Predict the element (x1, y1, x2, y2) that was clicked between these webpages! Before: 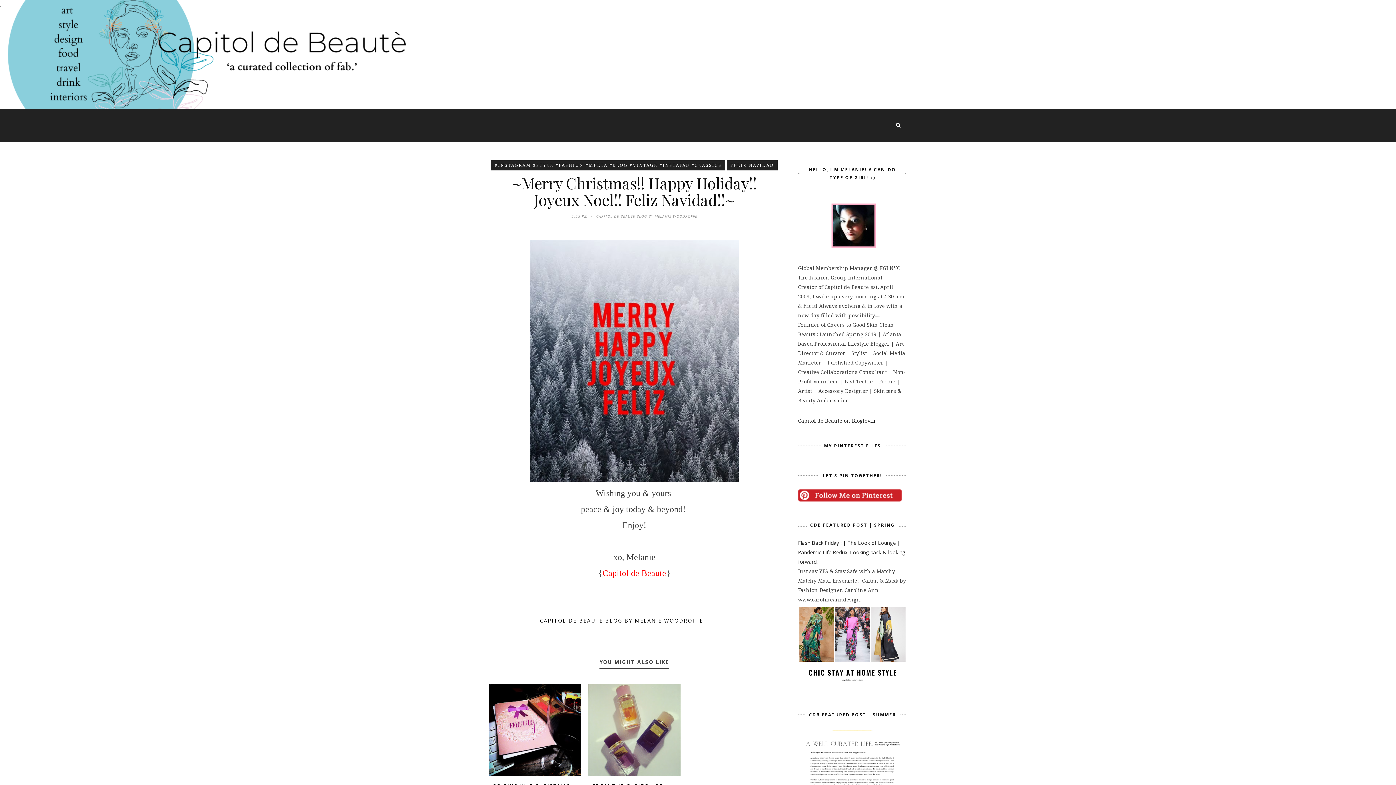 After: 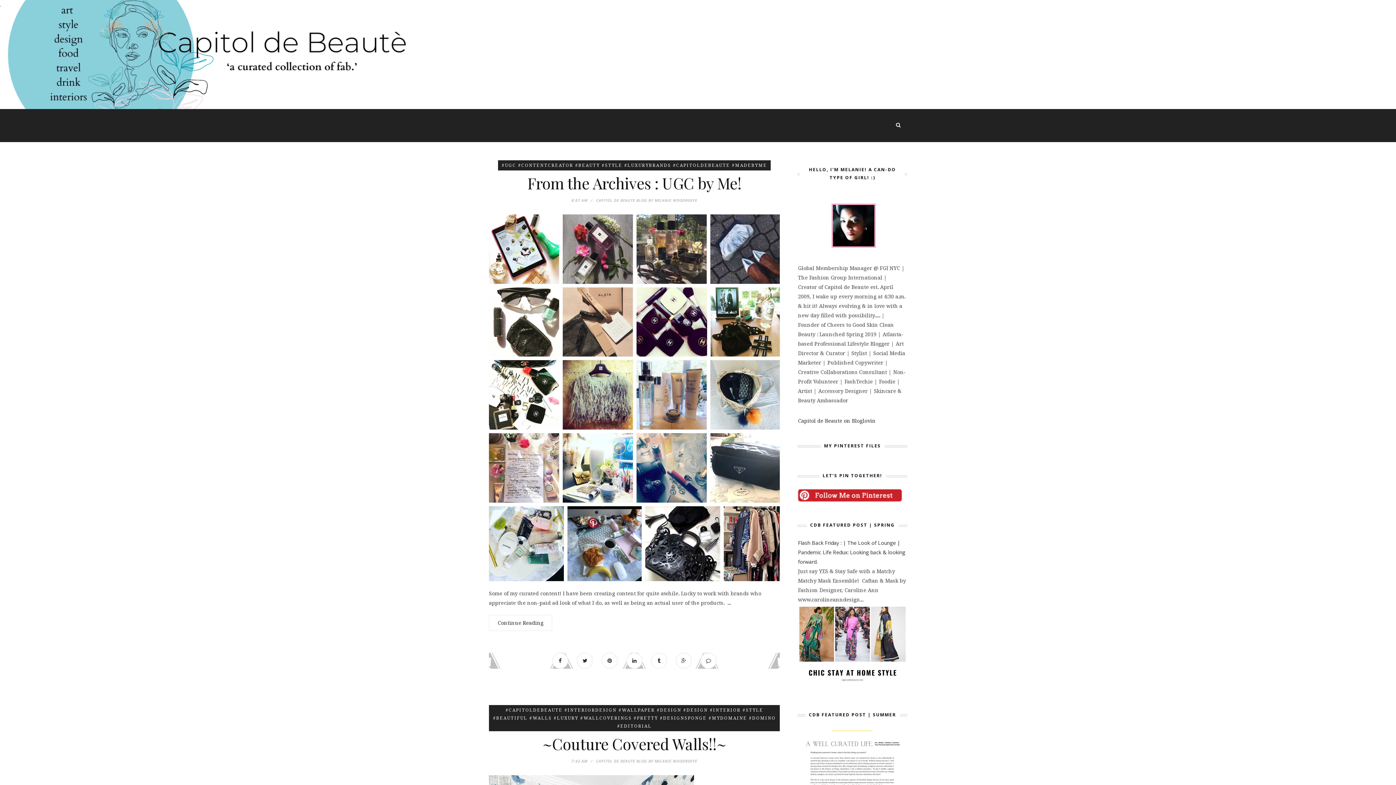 Action: label: . bbox: (0, 1, 1, 8)